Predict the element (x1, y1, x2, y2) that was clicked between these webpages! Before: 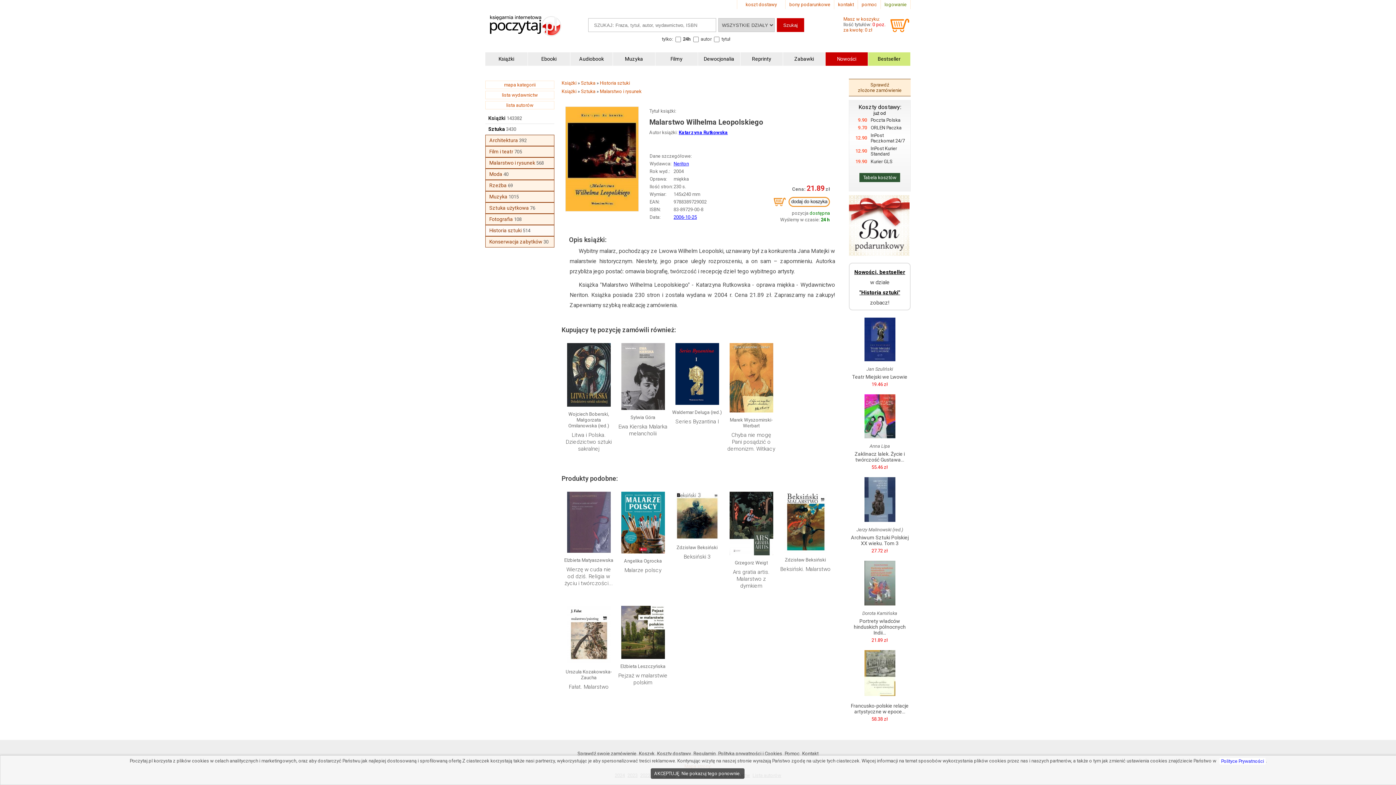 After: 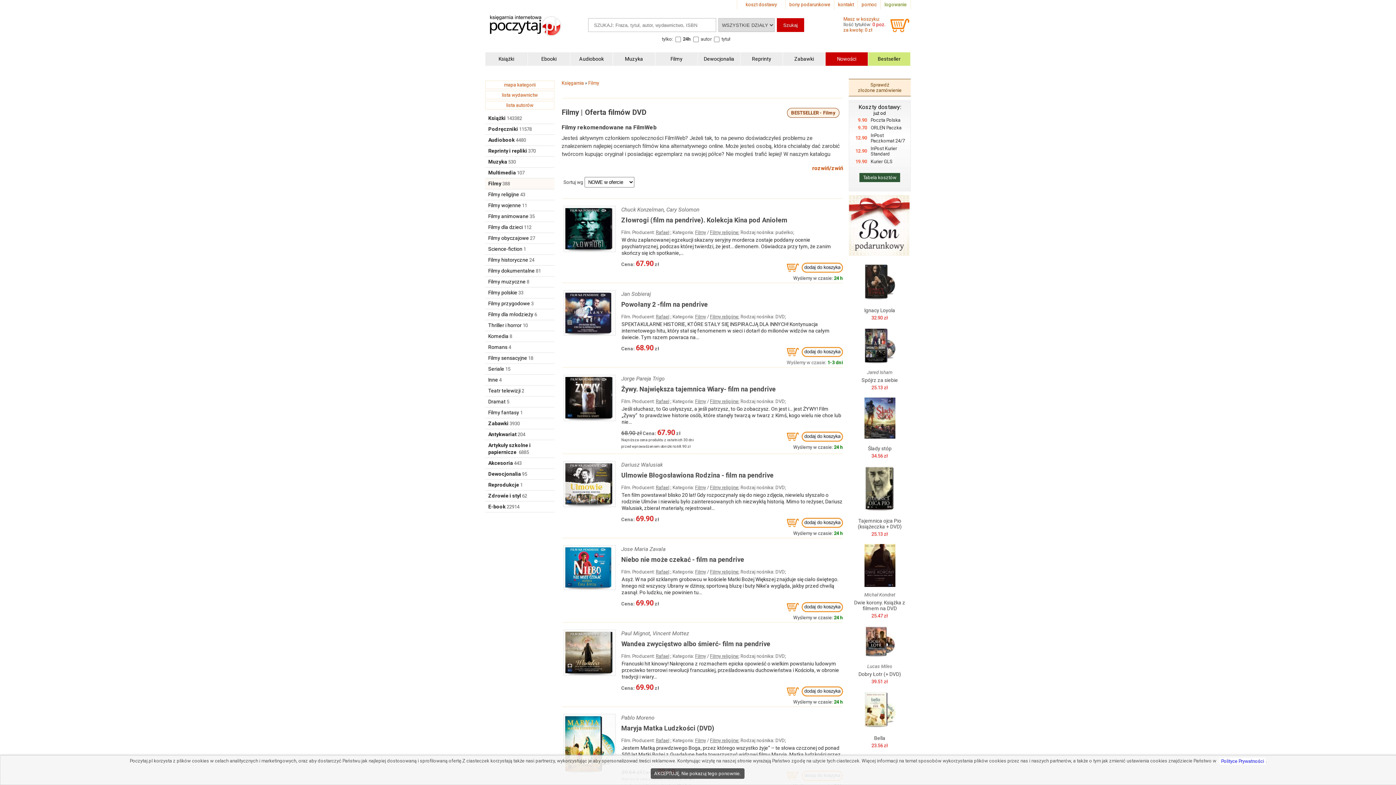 Action: bbox: (655, 52, 697, 65) label: Filmy